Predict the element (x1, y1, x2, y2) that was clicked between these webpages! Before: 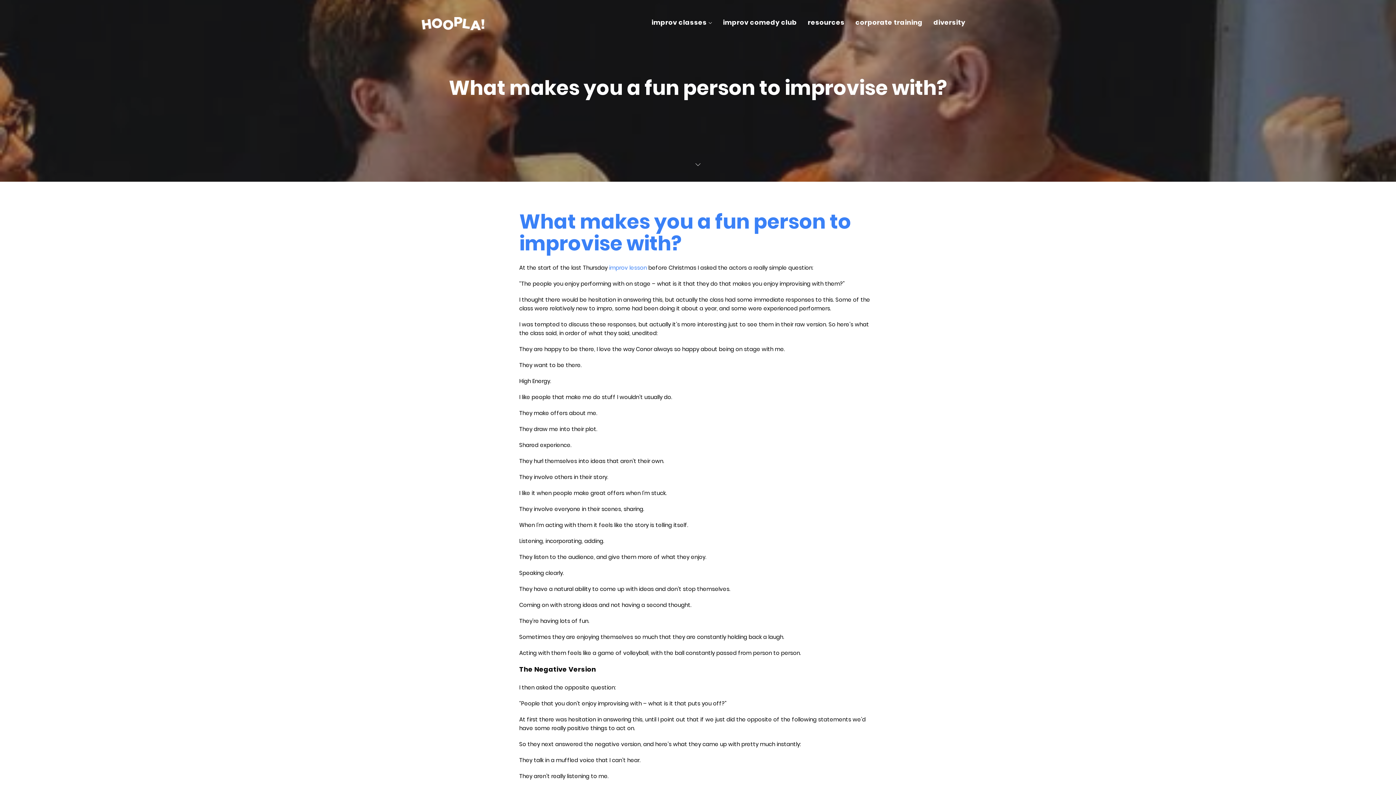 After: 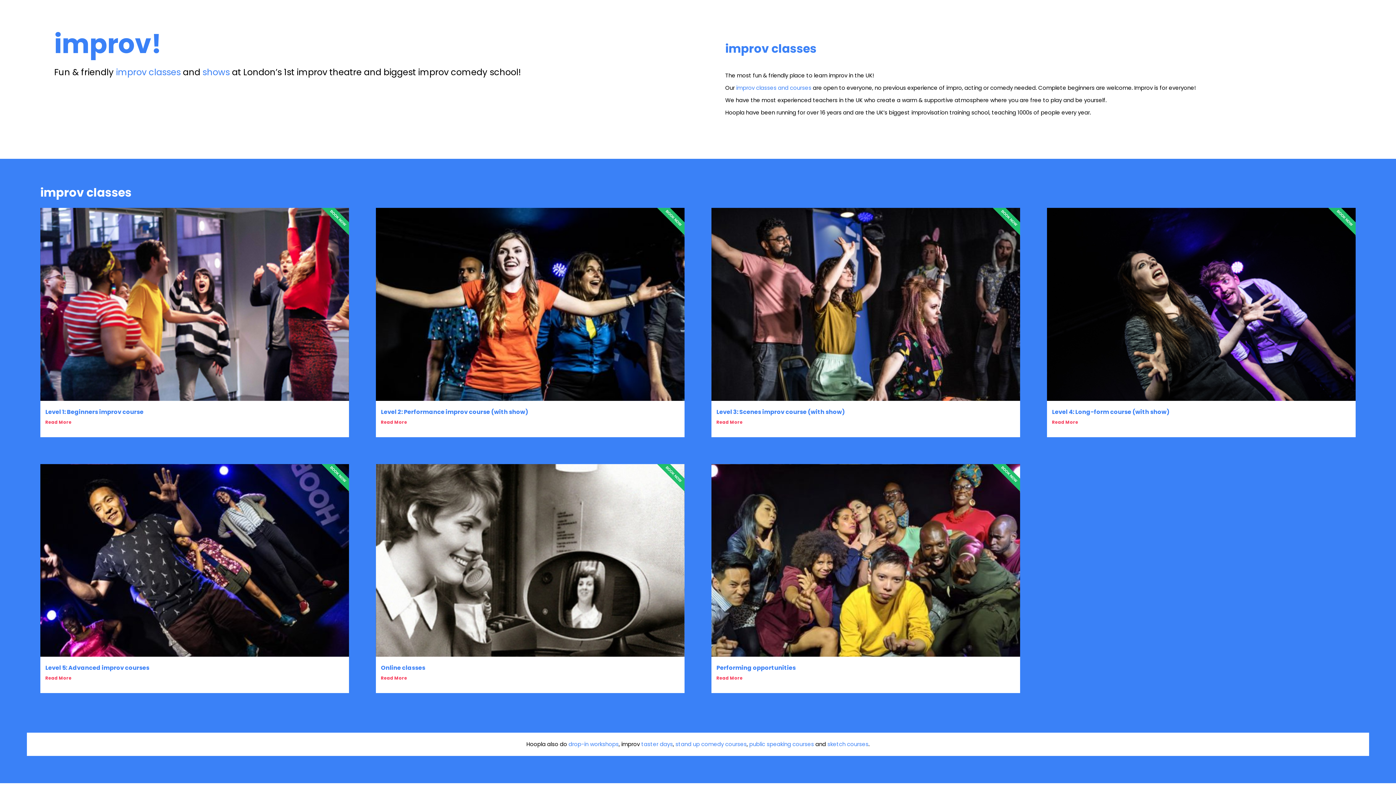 Action: bbox: (421, 17, 484, 30)